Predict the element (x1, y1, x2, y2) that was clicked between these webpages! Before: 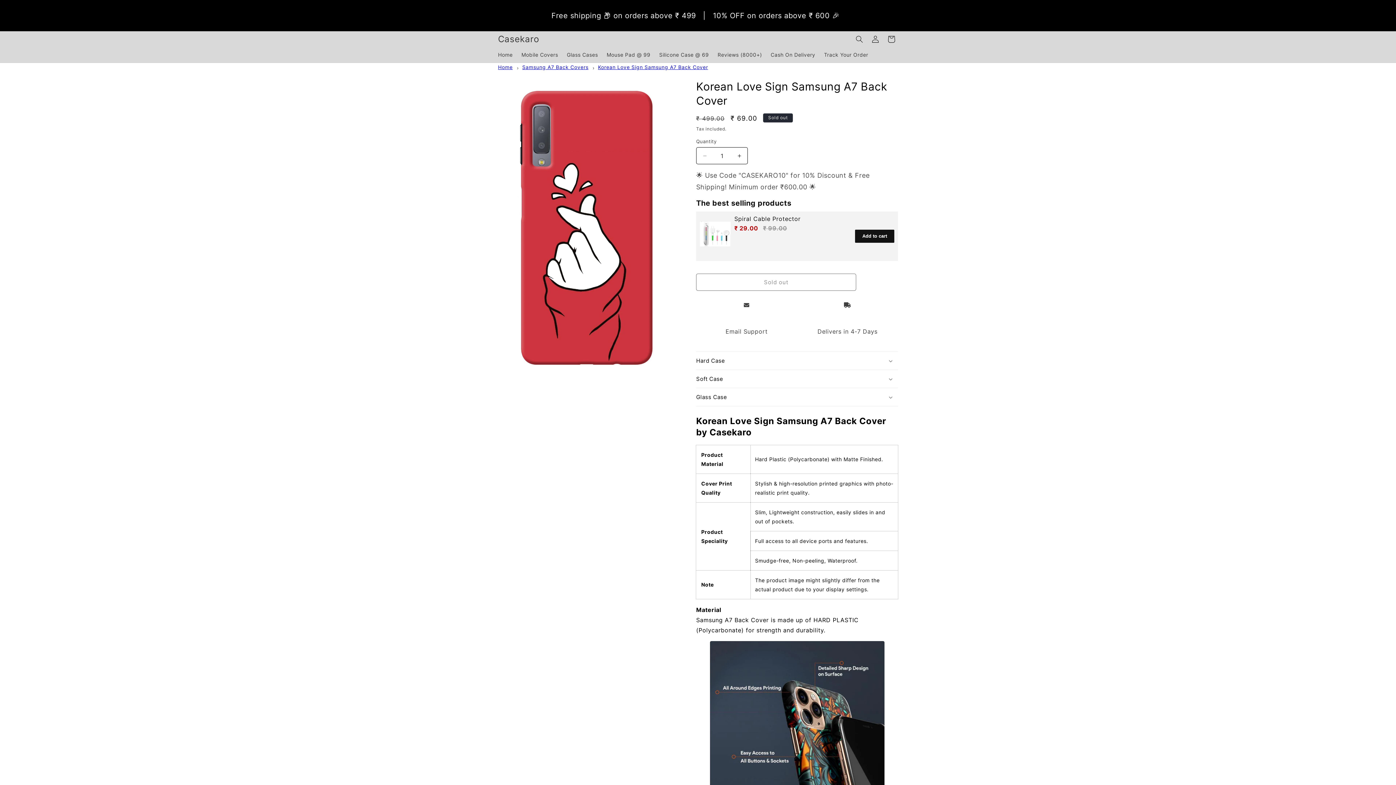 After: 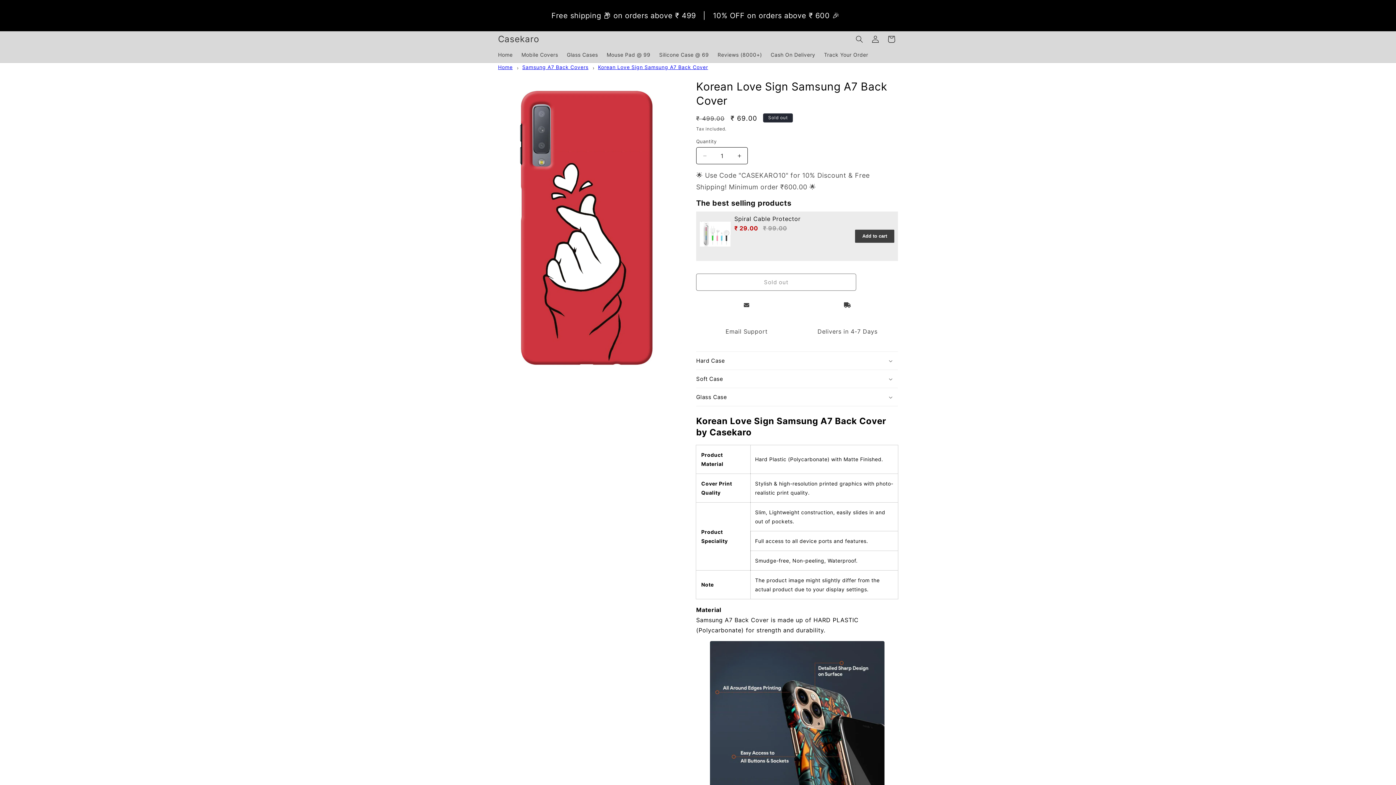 Action: label: Add to cart bbox: (855, 229, 894, 242)